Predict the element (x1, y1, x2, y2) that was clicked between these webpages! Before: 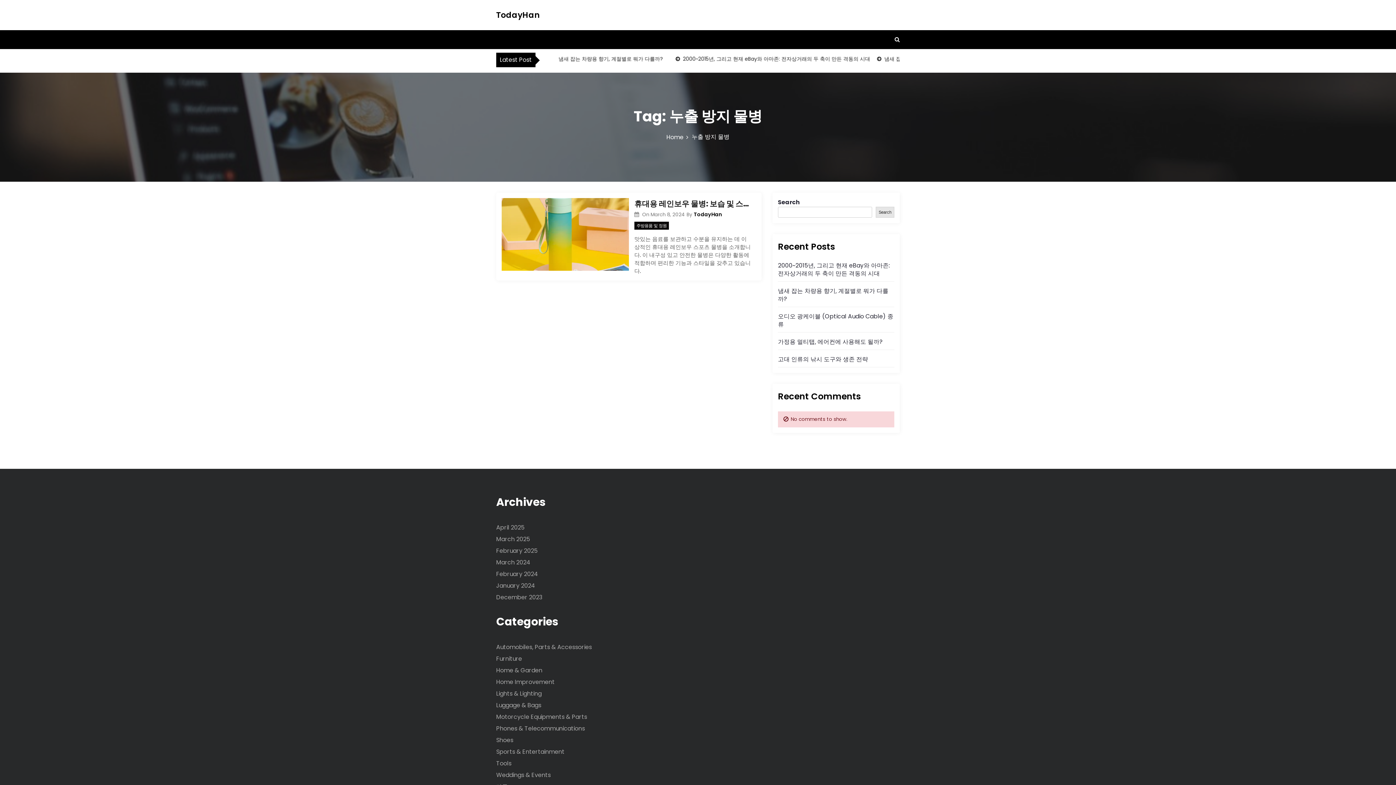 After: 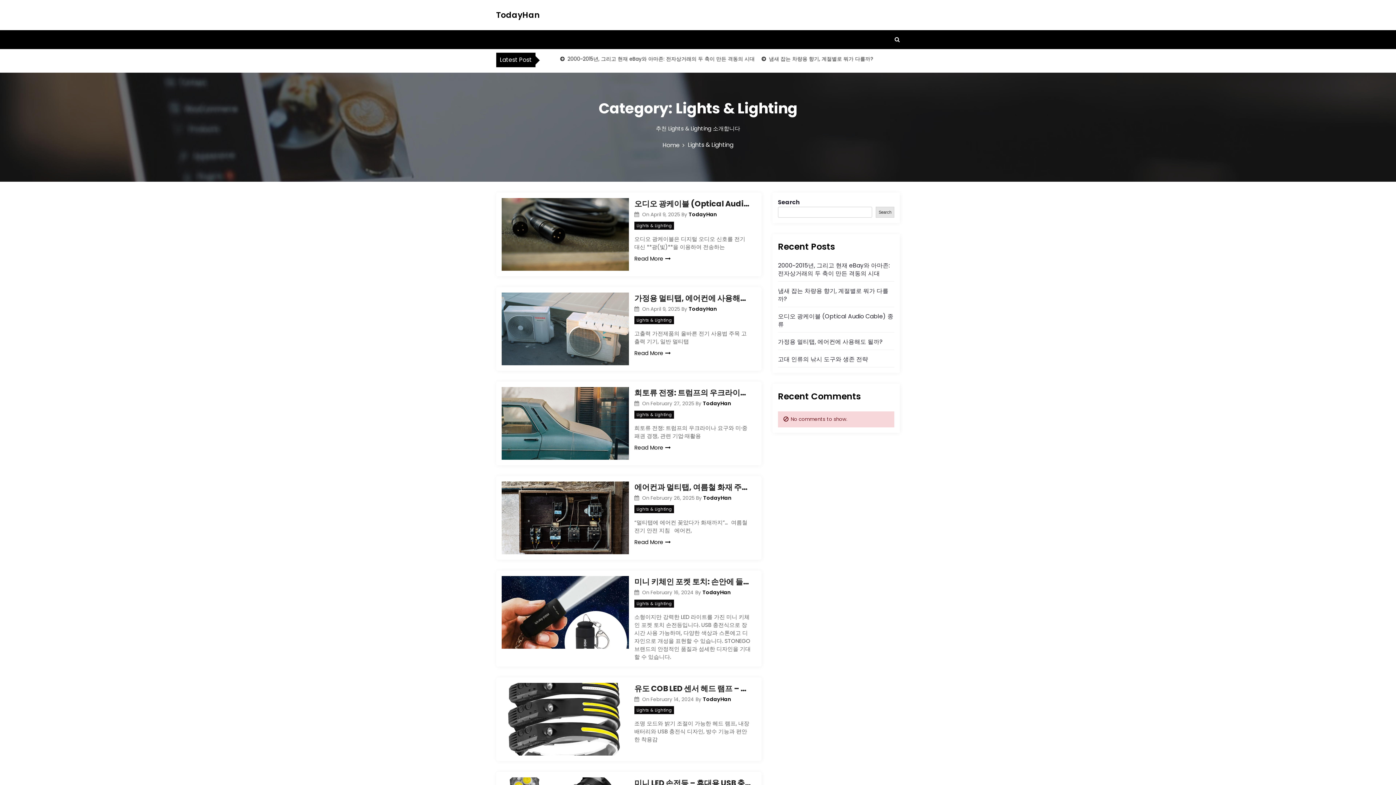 Action: label: Lights & Lighting bbox: (496, 689, 541, 698)